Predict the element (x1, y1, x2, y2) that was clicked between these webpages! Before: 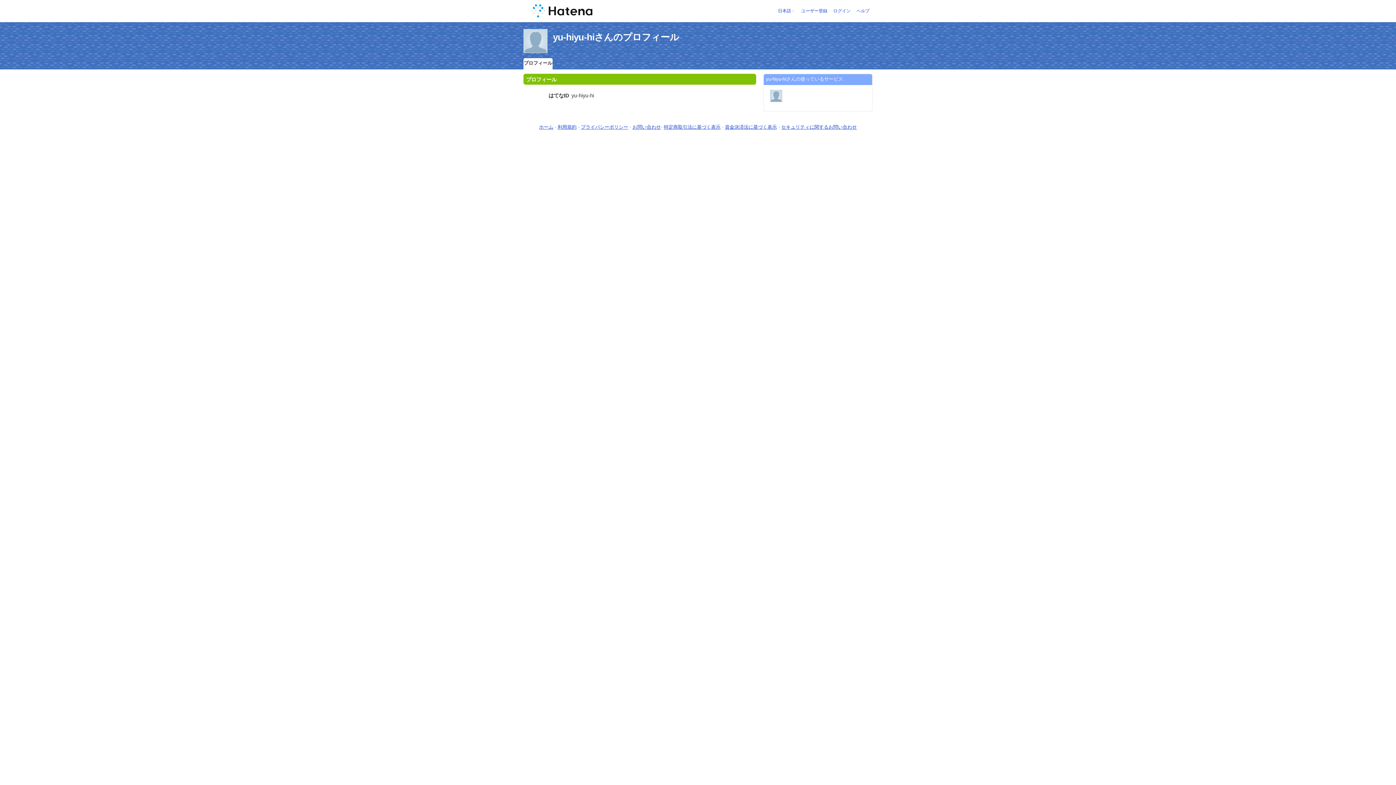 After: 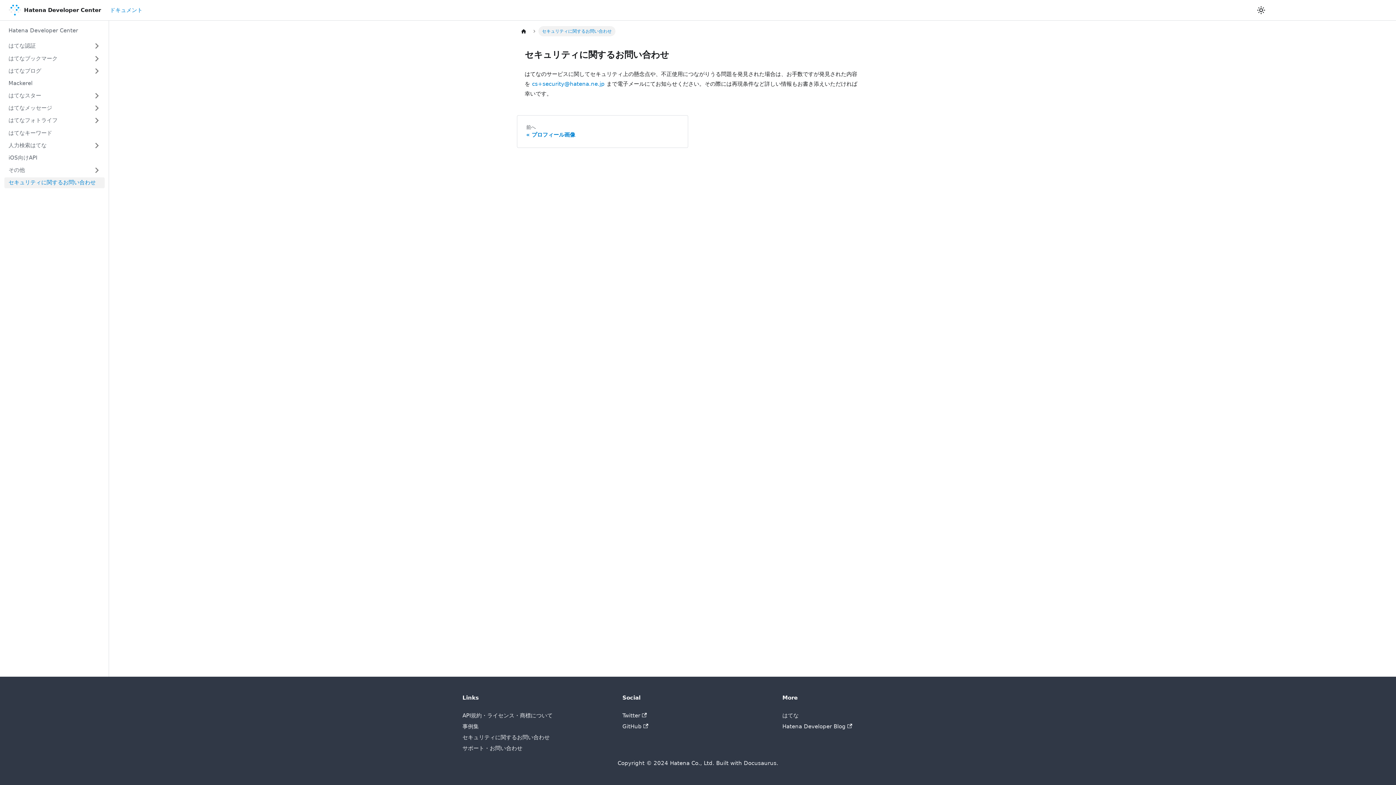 Action: bbox: (781, 124, 857, 129) label: セキュリティに関するお問い合わせ